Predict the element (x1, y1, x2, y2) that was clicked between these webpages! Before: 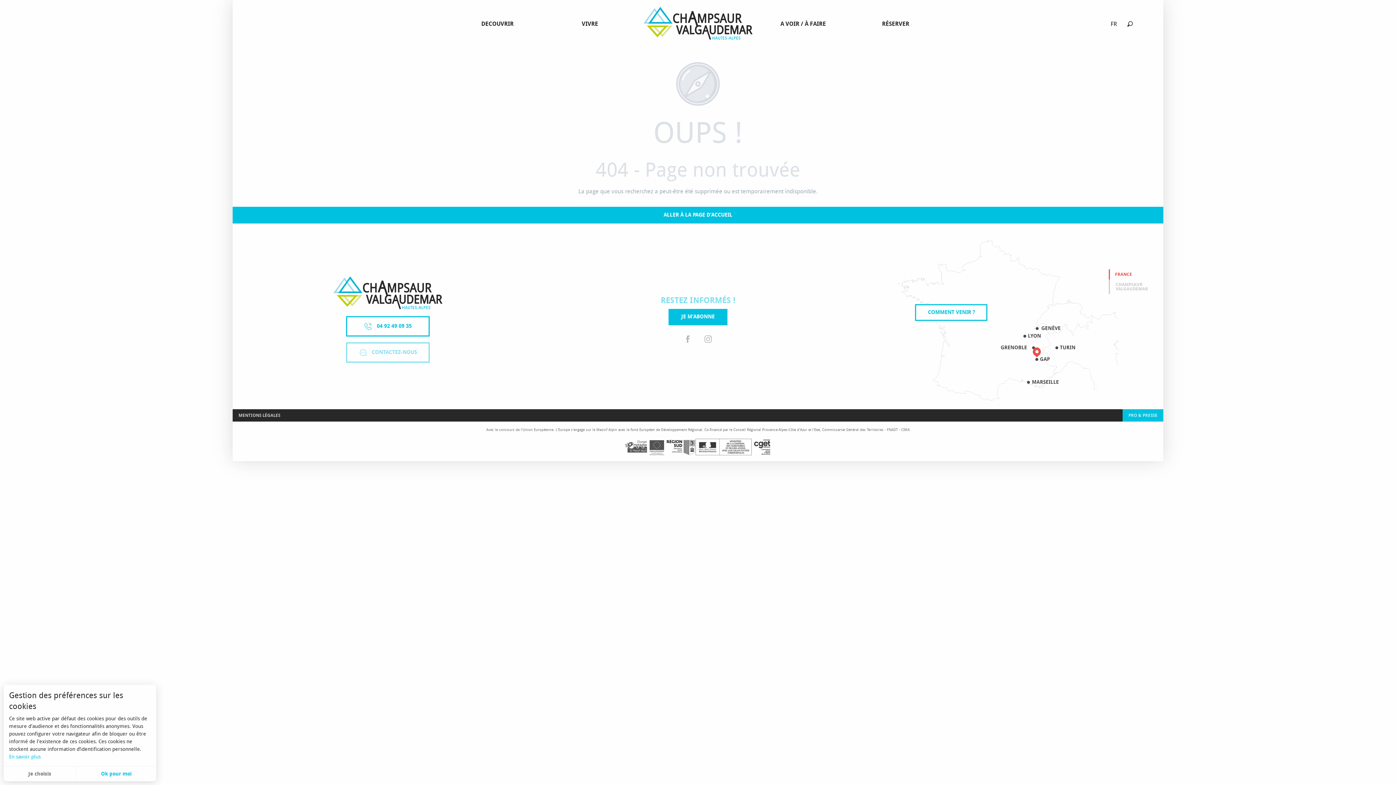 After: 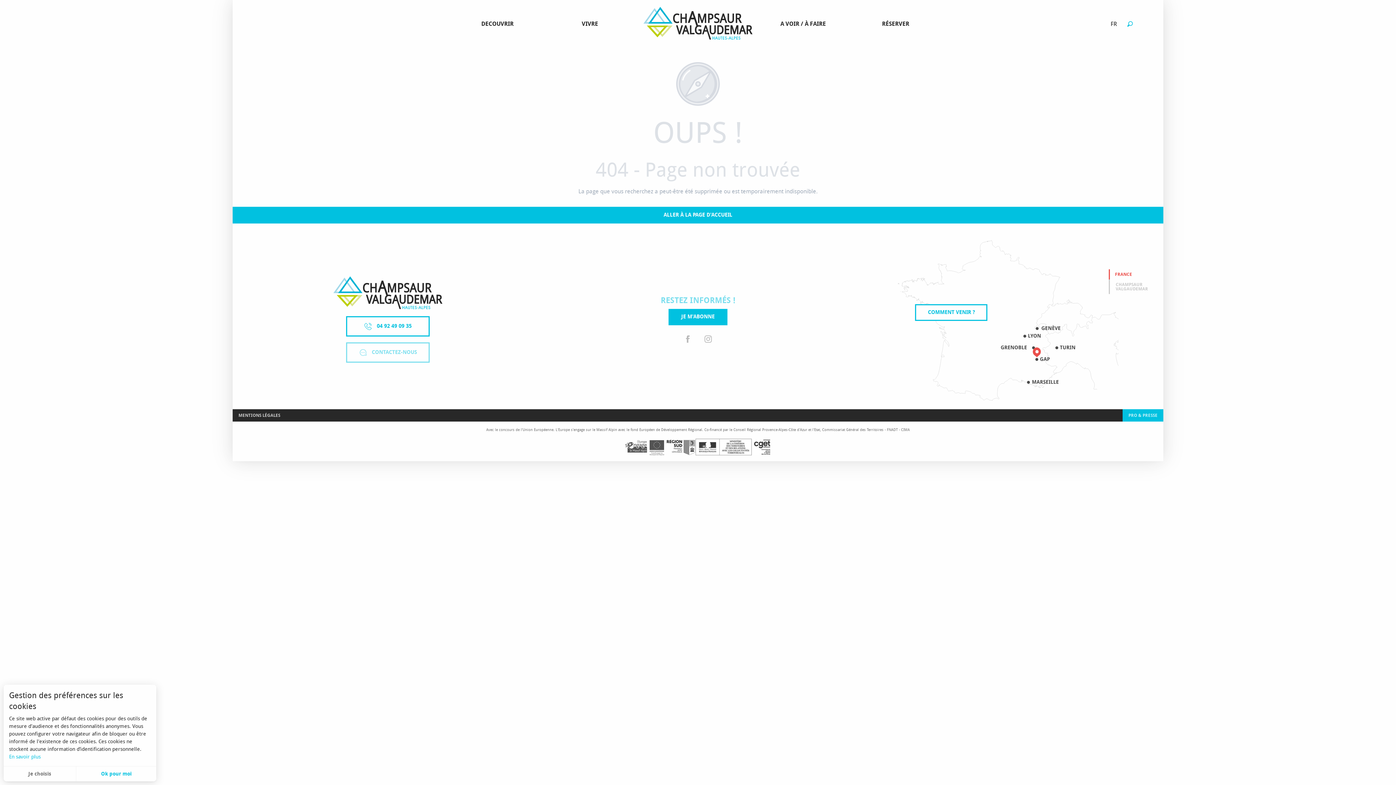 Action: bbox: (1121, 21, 1138, 26) label: Recherche